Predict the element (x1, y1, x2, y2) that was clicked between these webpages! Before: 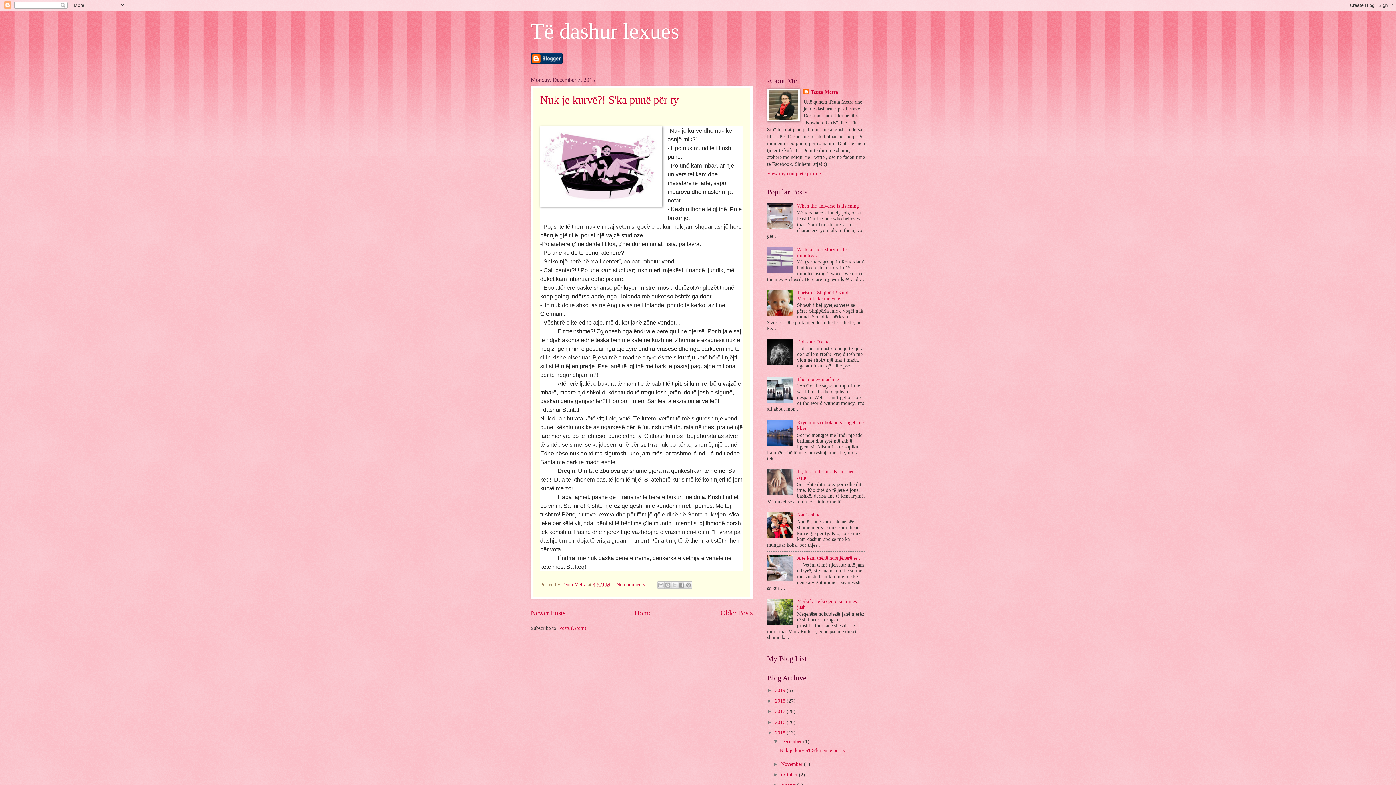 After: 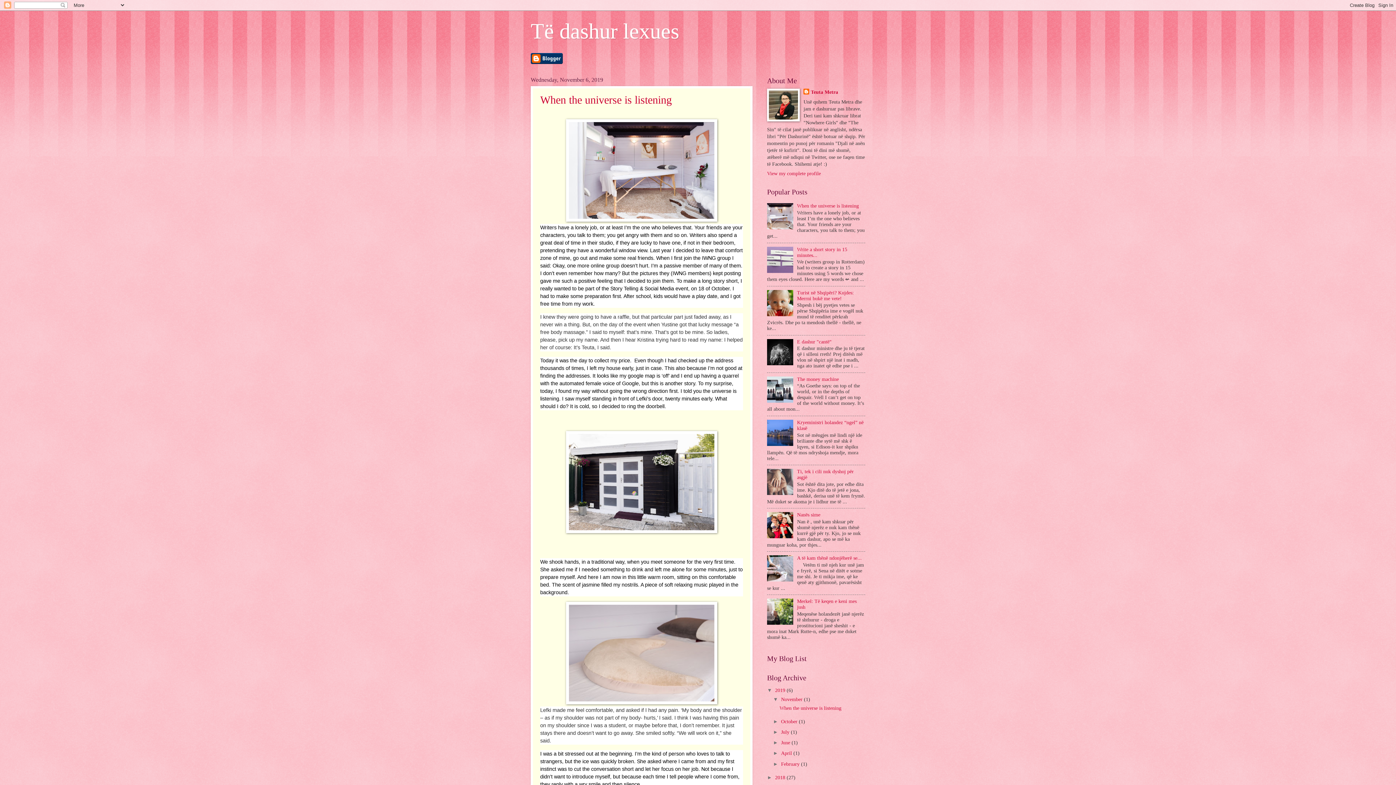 Action: label: Të dashur lexues bbox: (530, 19, 679, 43)